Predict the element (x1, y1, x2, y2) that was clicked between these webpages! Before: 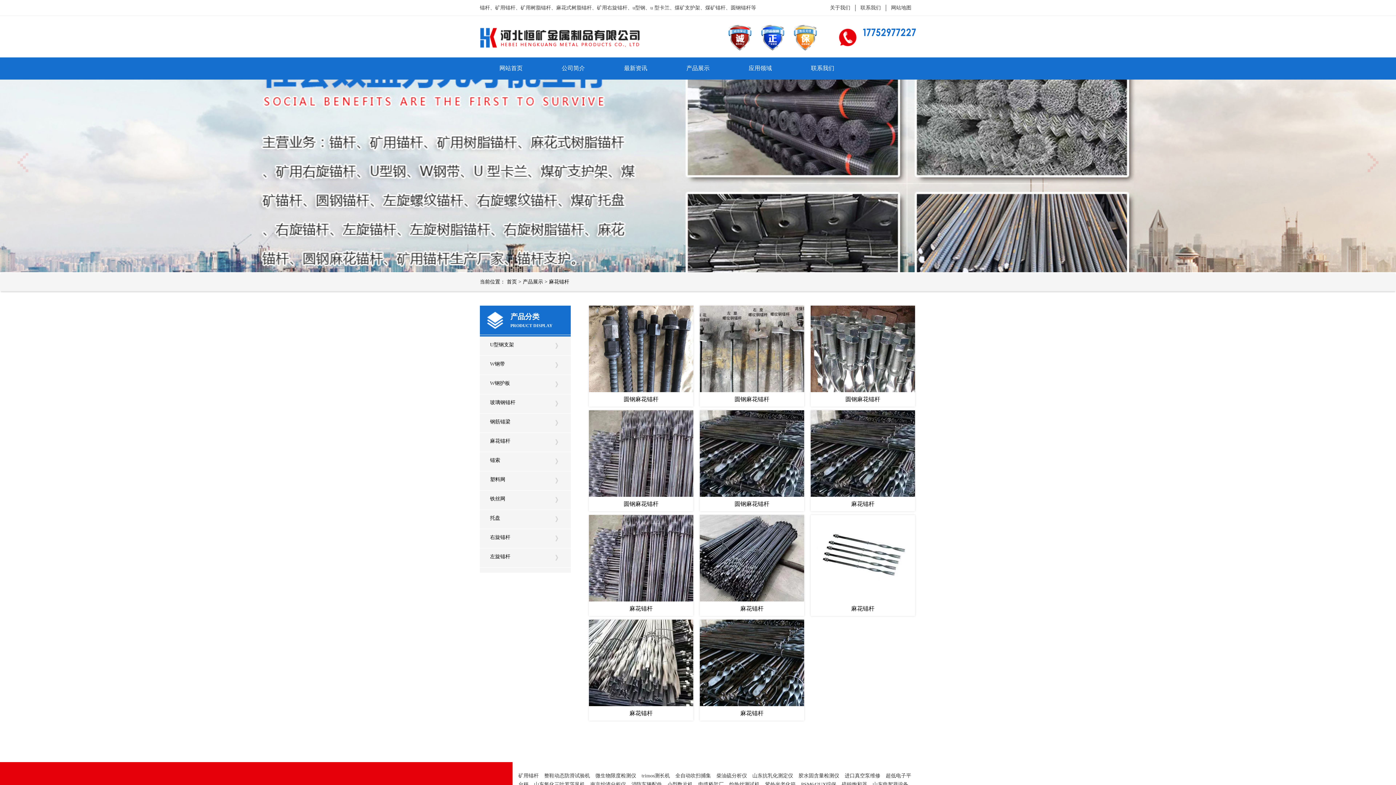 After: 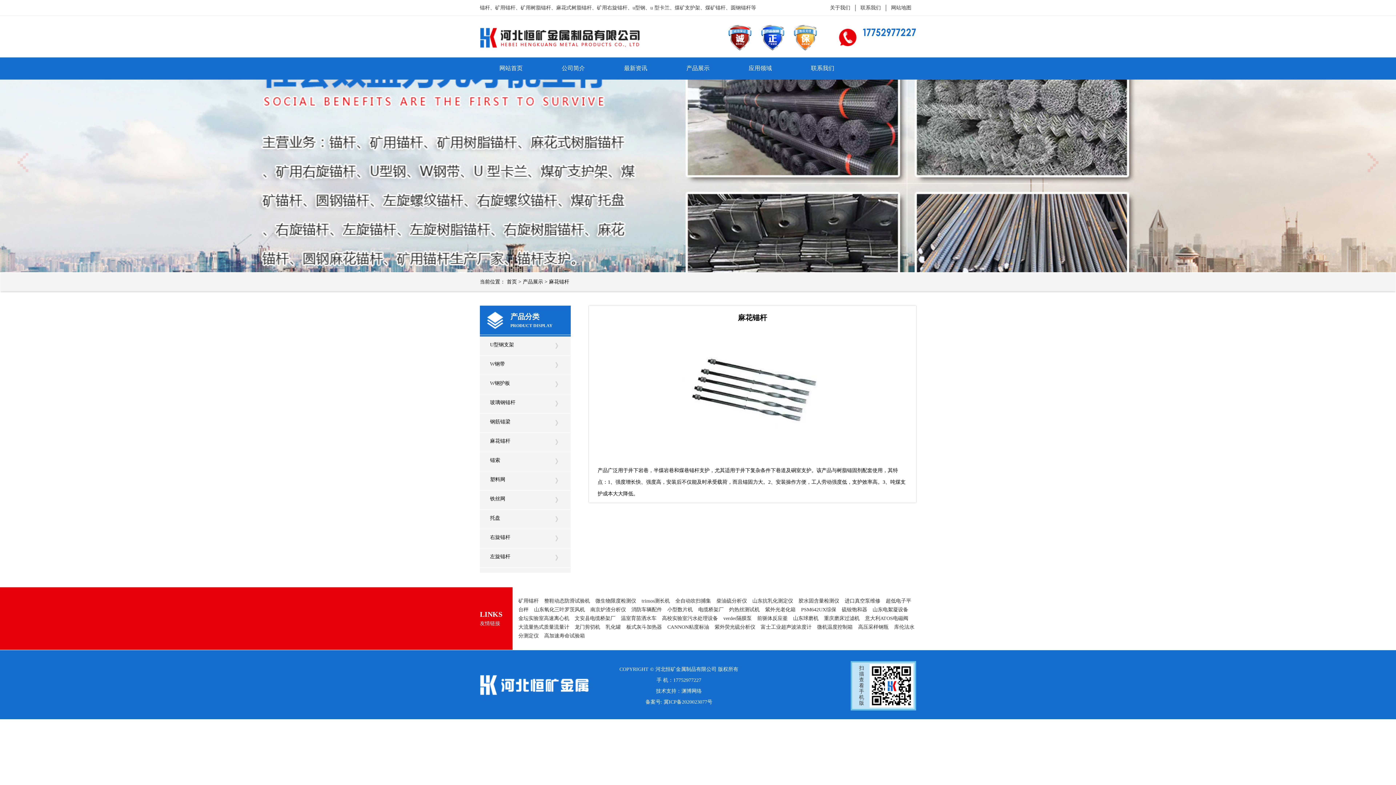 Action: bbox: (810, 601, 915, 616) label: 麻花锚杆